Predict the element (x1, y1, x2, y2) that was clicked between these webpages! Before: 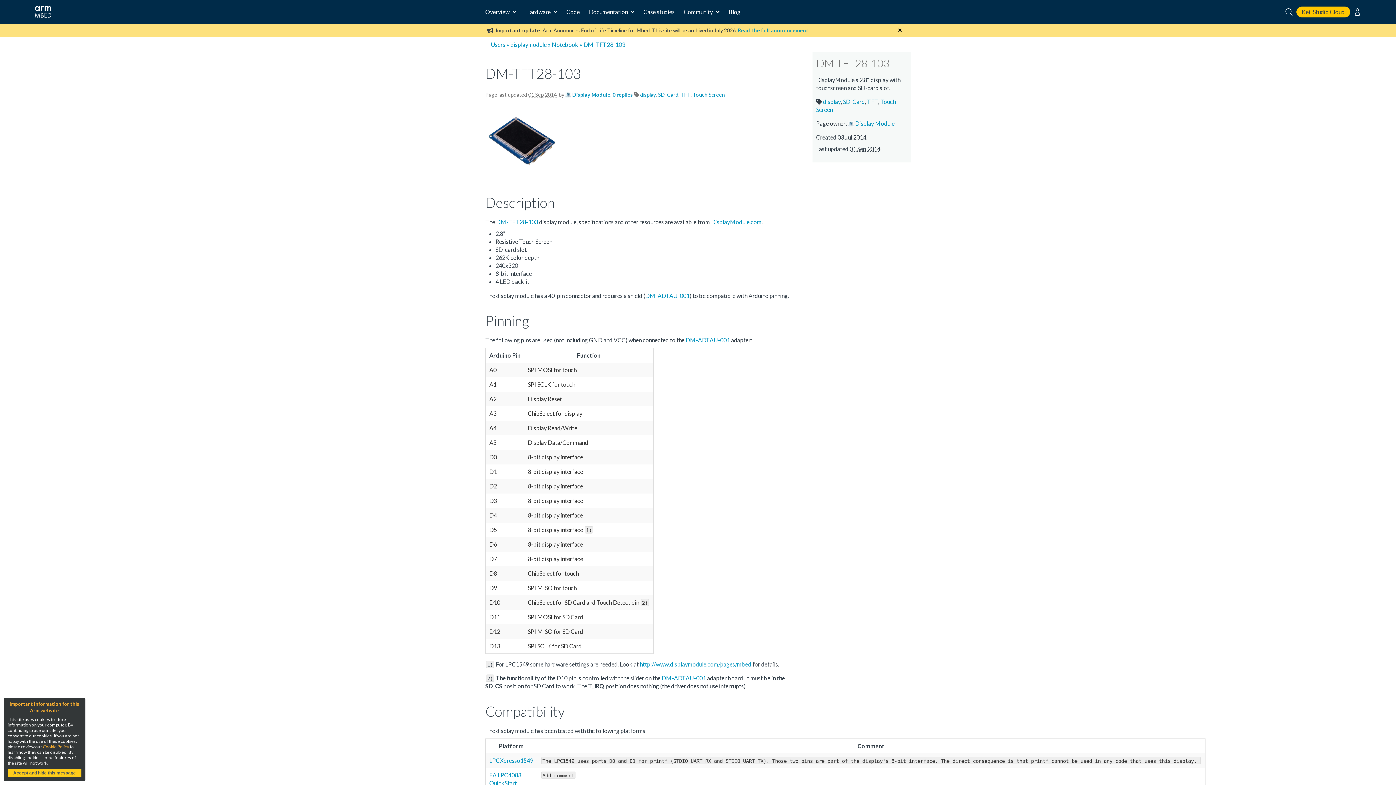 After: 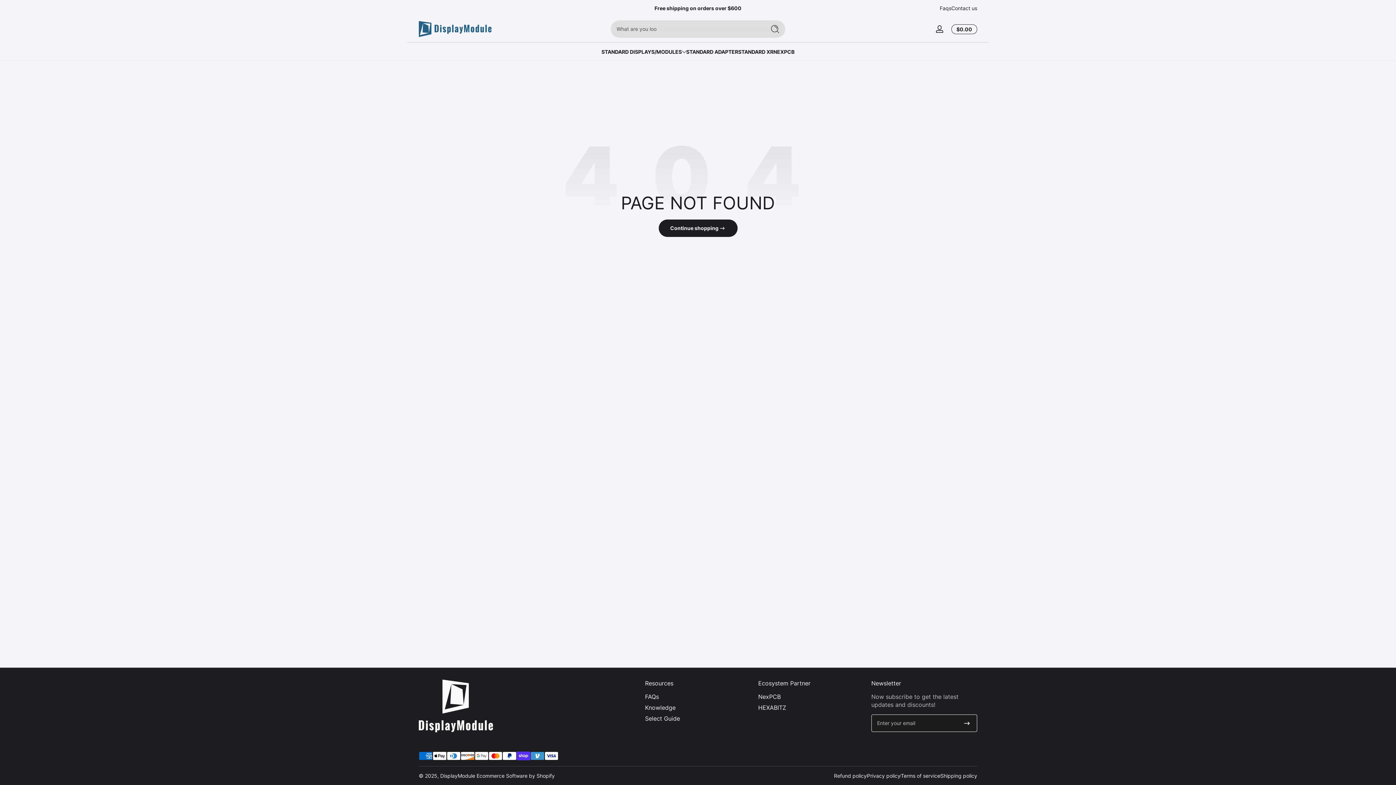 Action: label: DM-ADTAU-001 bbox: (661, 675, 706, 681)